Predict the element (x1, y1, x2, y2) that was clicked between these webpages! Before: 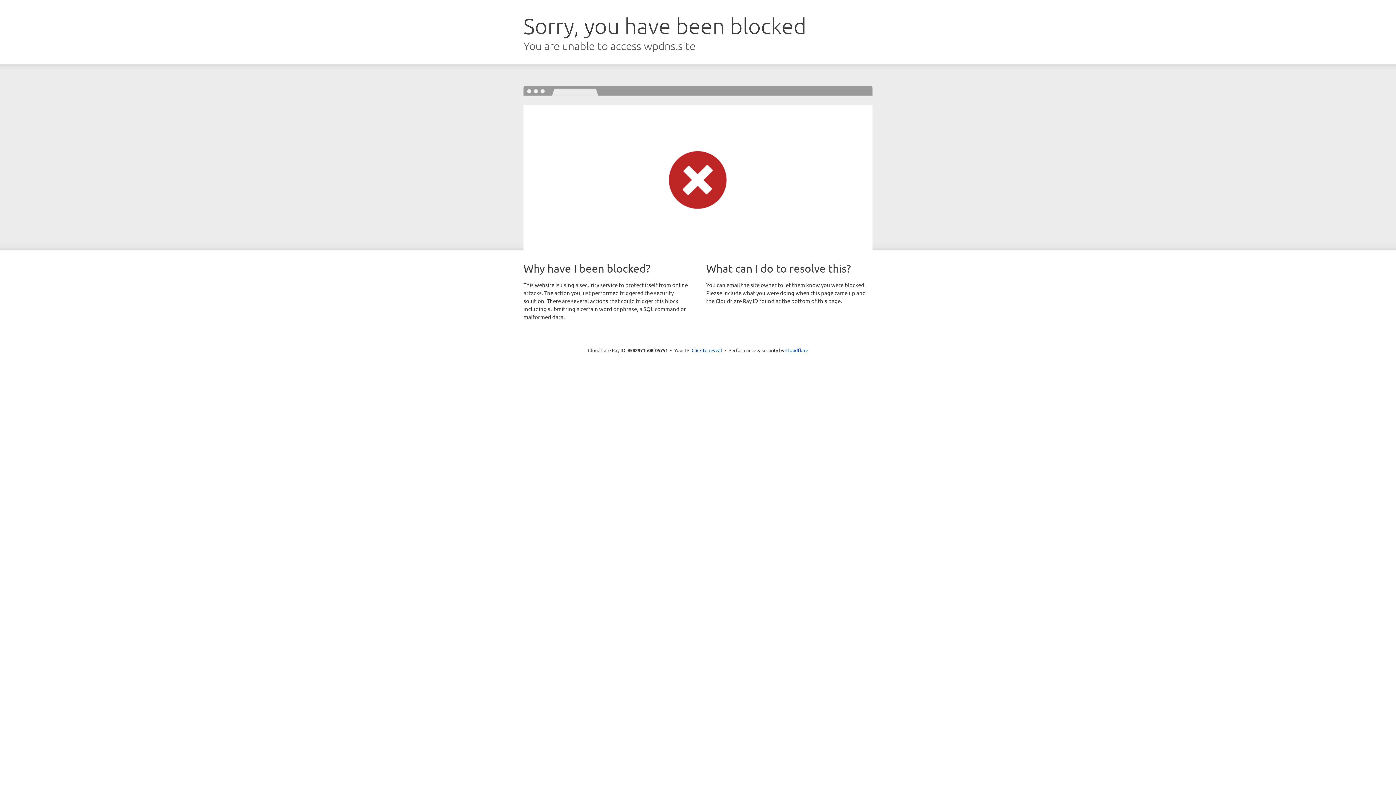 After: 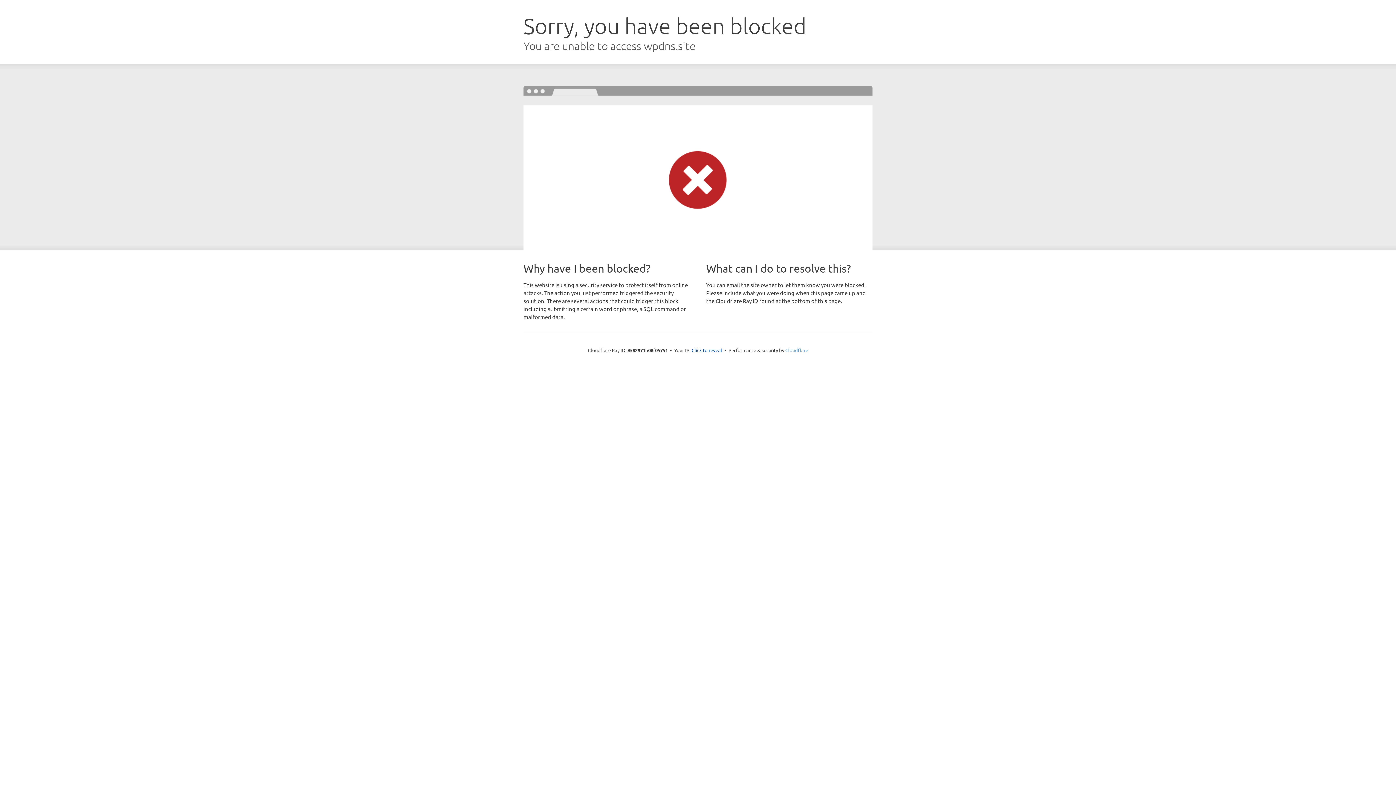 Action: label: Cloudflare bbox: (785, 347, 808, 353)